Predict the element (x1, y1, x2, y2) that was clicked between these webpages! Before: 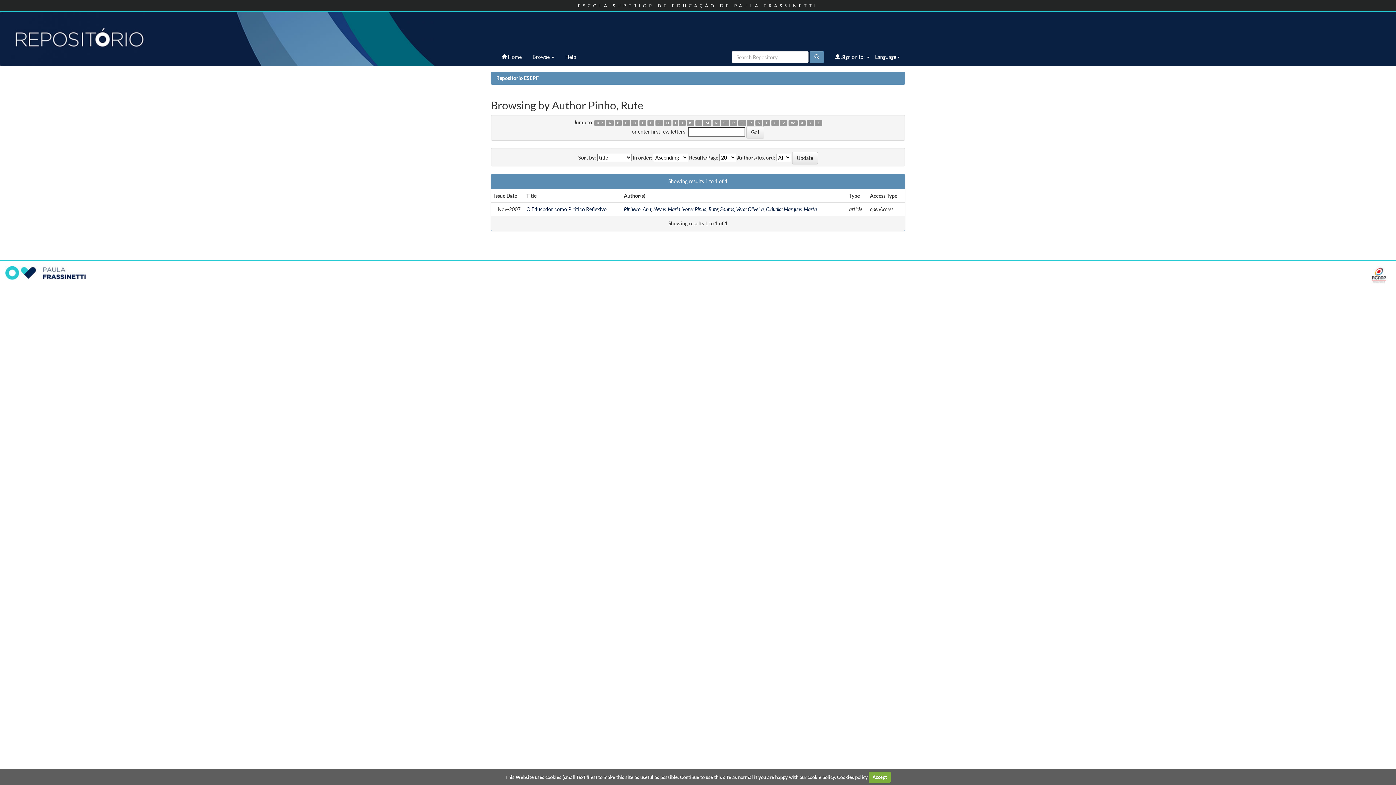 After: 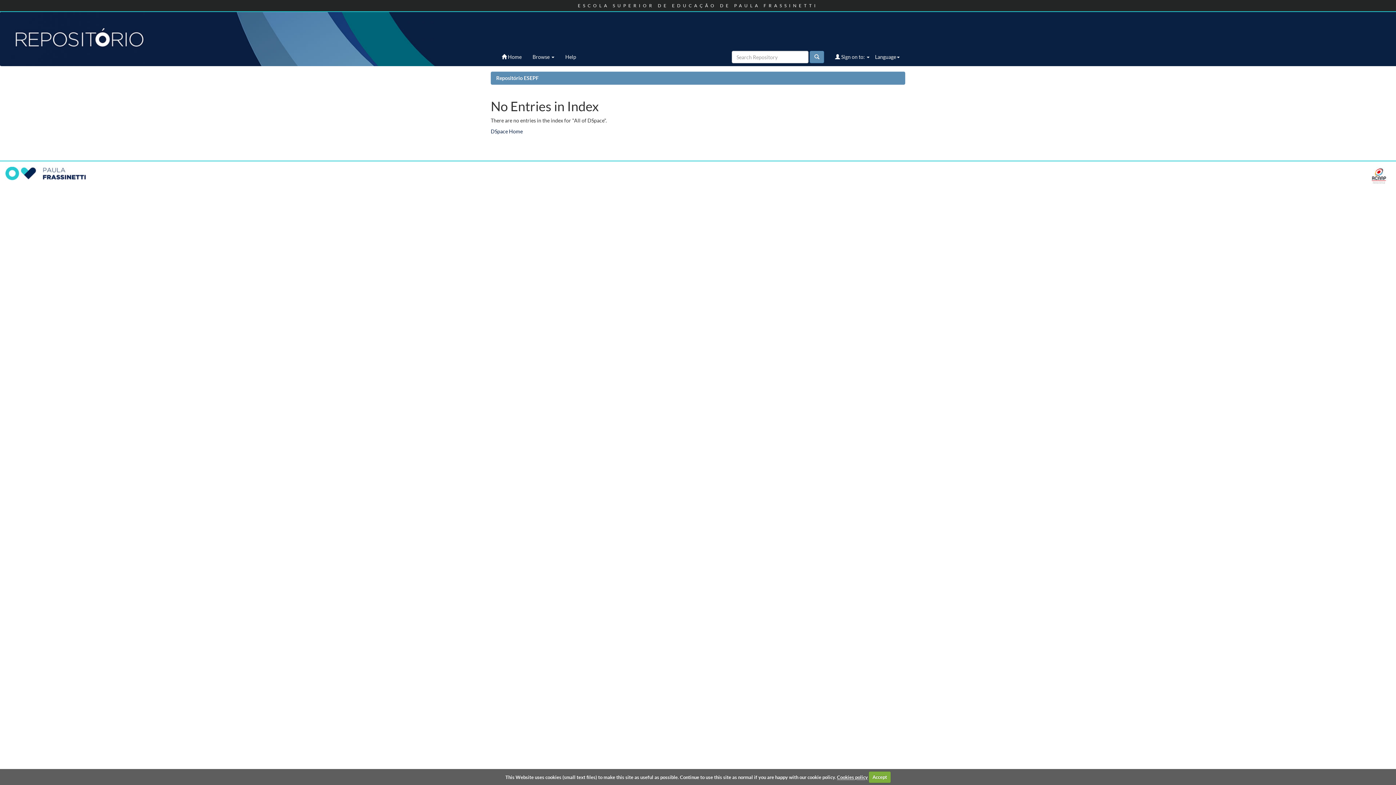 Action: label: V bbox: (780, 119, 787, 126)